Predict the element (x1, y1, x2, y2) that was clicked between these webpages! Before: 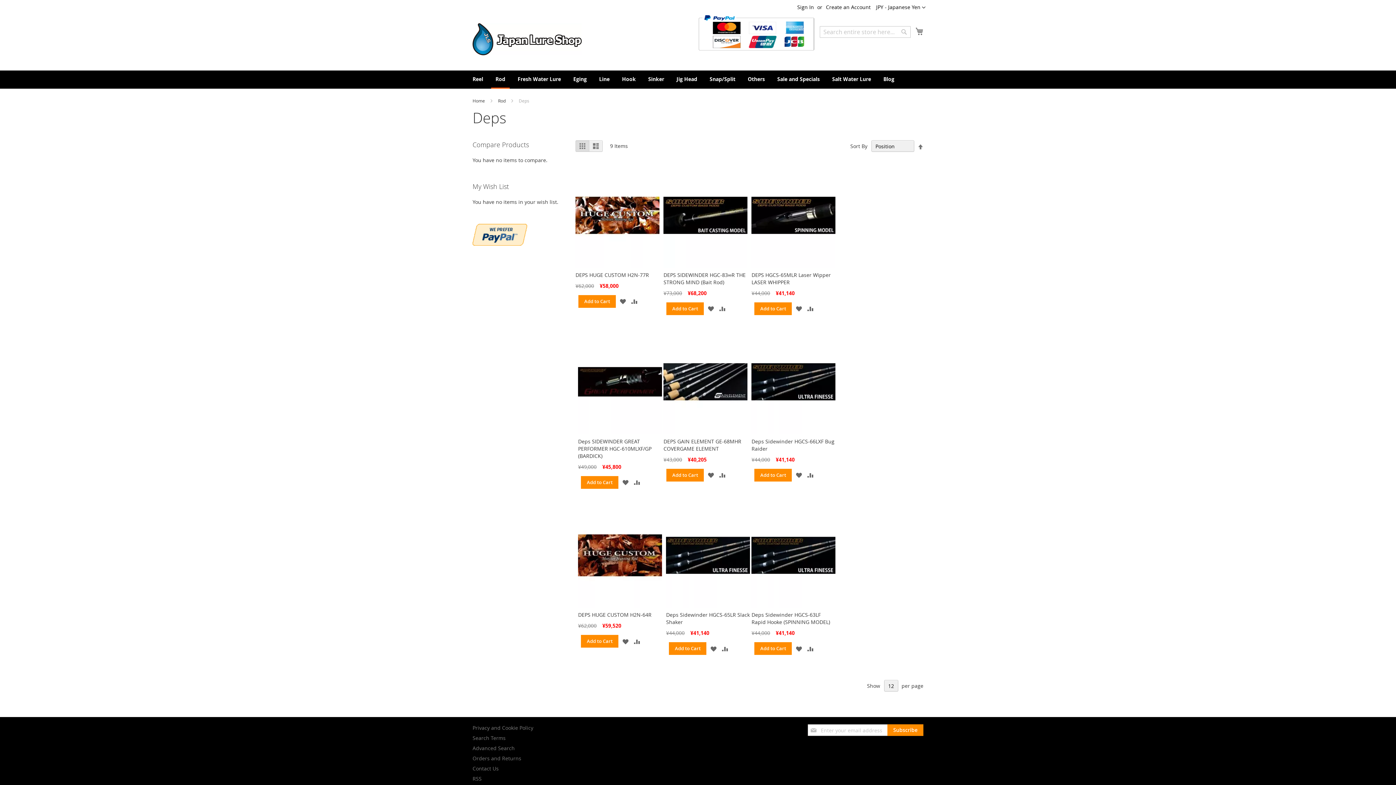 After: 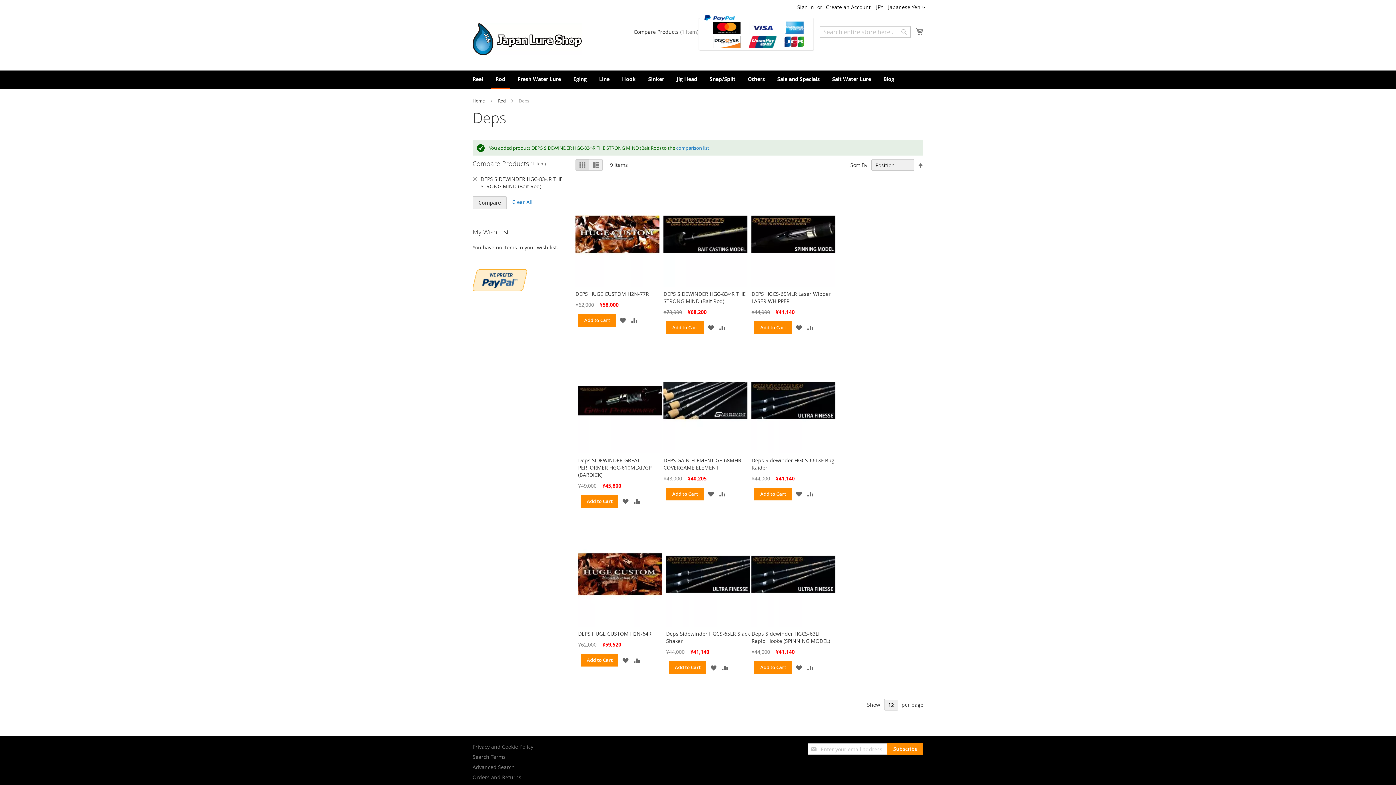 Action: label: Add to Compare bbox: (719, 305, 725, 312)